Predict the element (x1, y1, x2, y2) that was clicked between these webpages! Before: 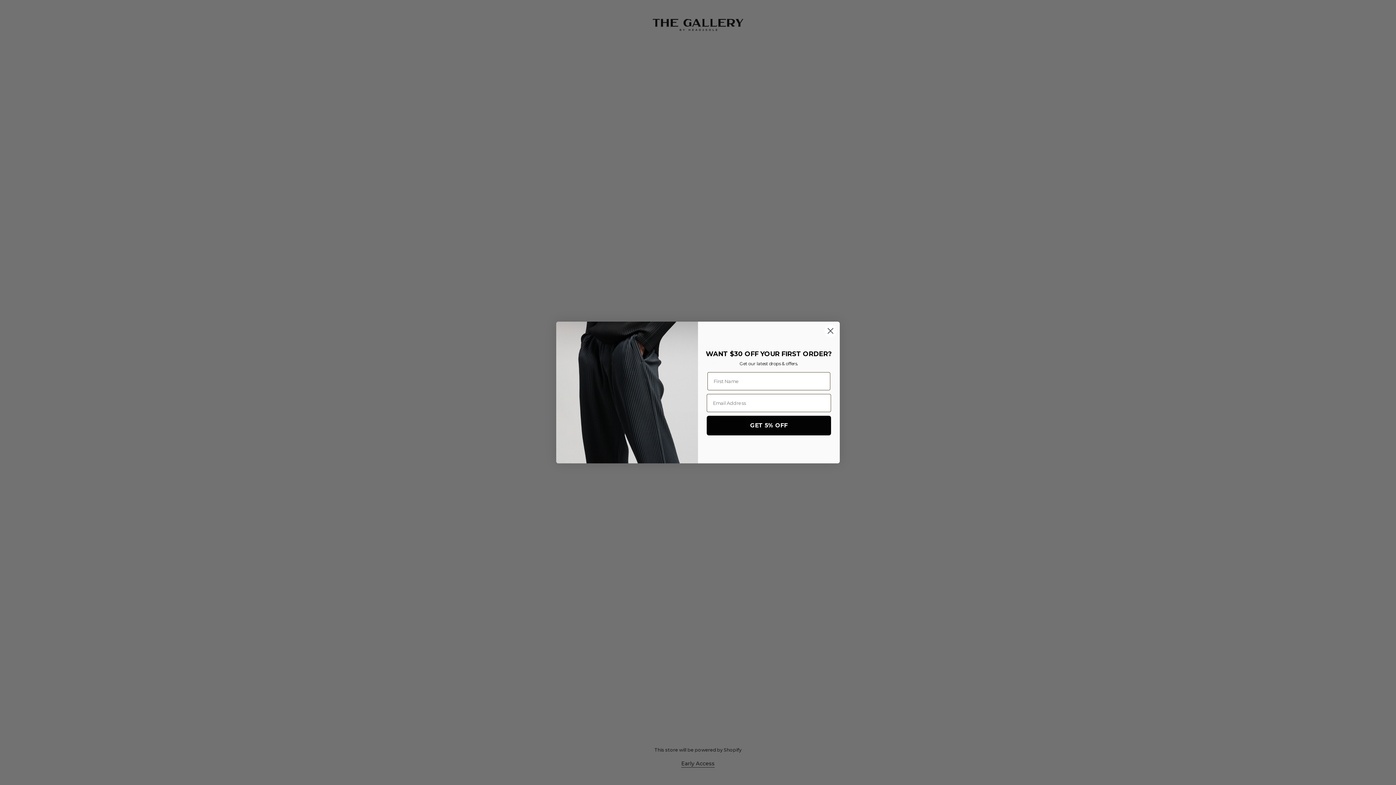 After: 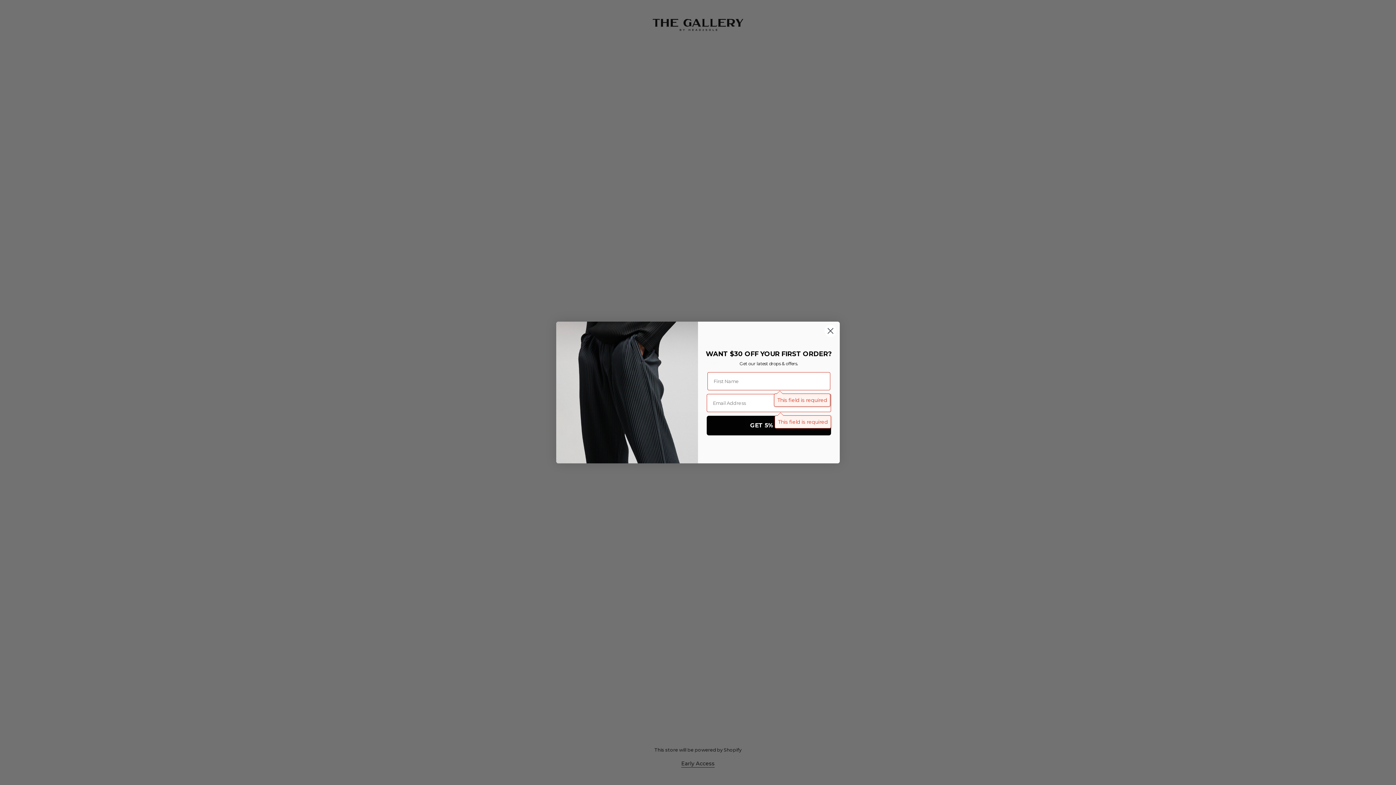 Action: bbox: (706, 415, 831, 435) label: GET 5% OFF